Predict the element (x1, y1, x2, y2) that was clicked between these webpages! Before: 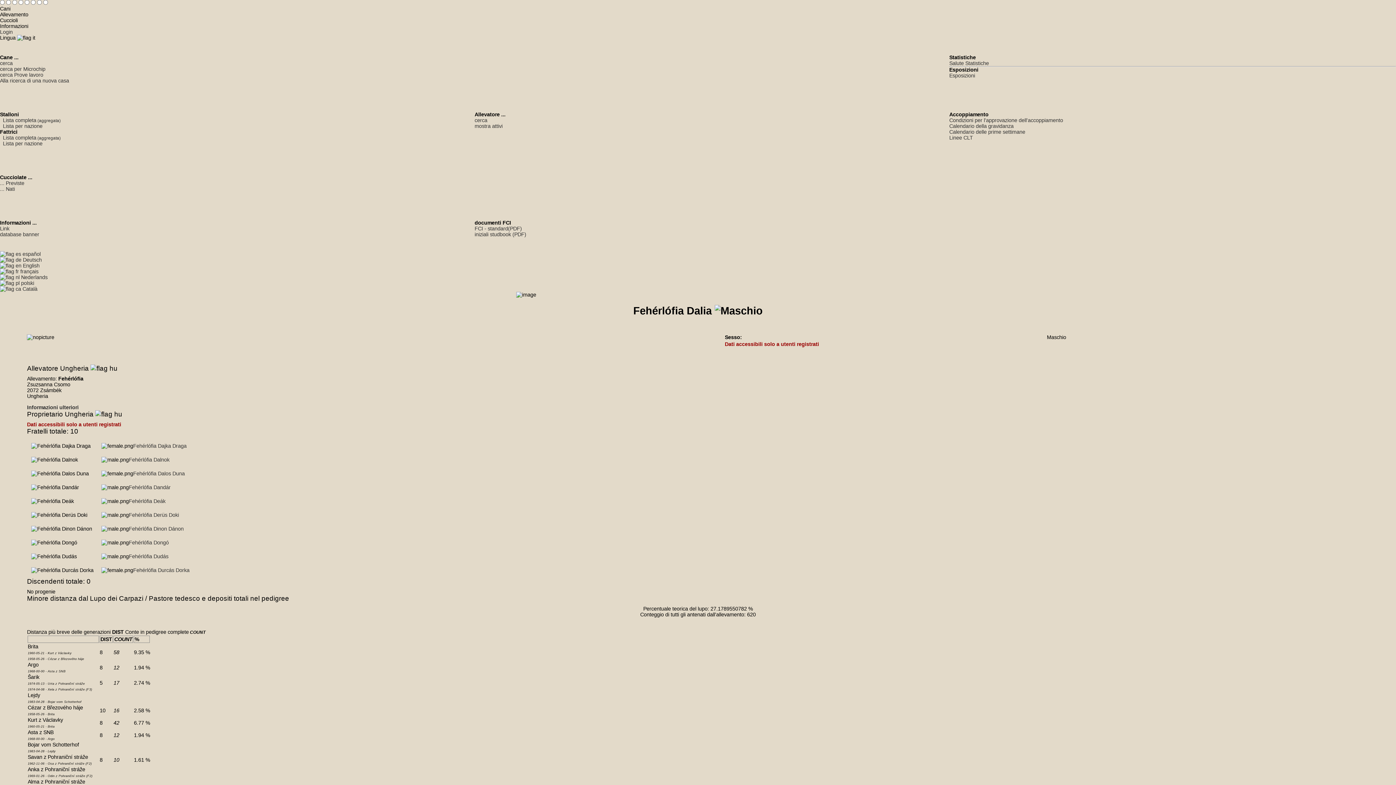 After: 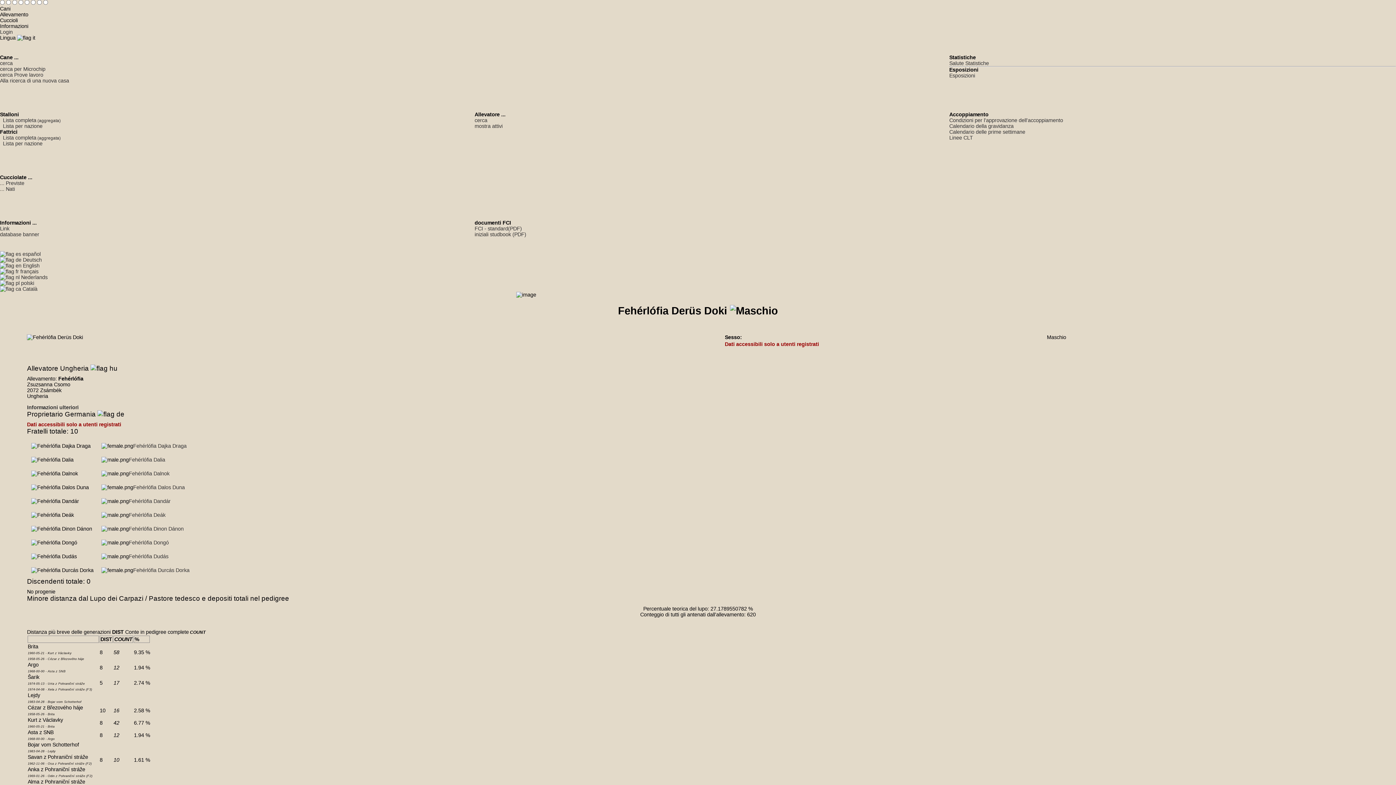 Action: bbox: (128, 512, 179, 518) label: Fehérlófia Derüs Doki